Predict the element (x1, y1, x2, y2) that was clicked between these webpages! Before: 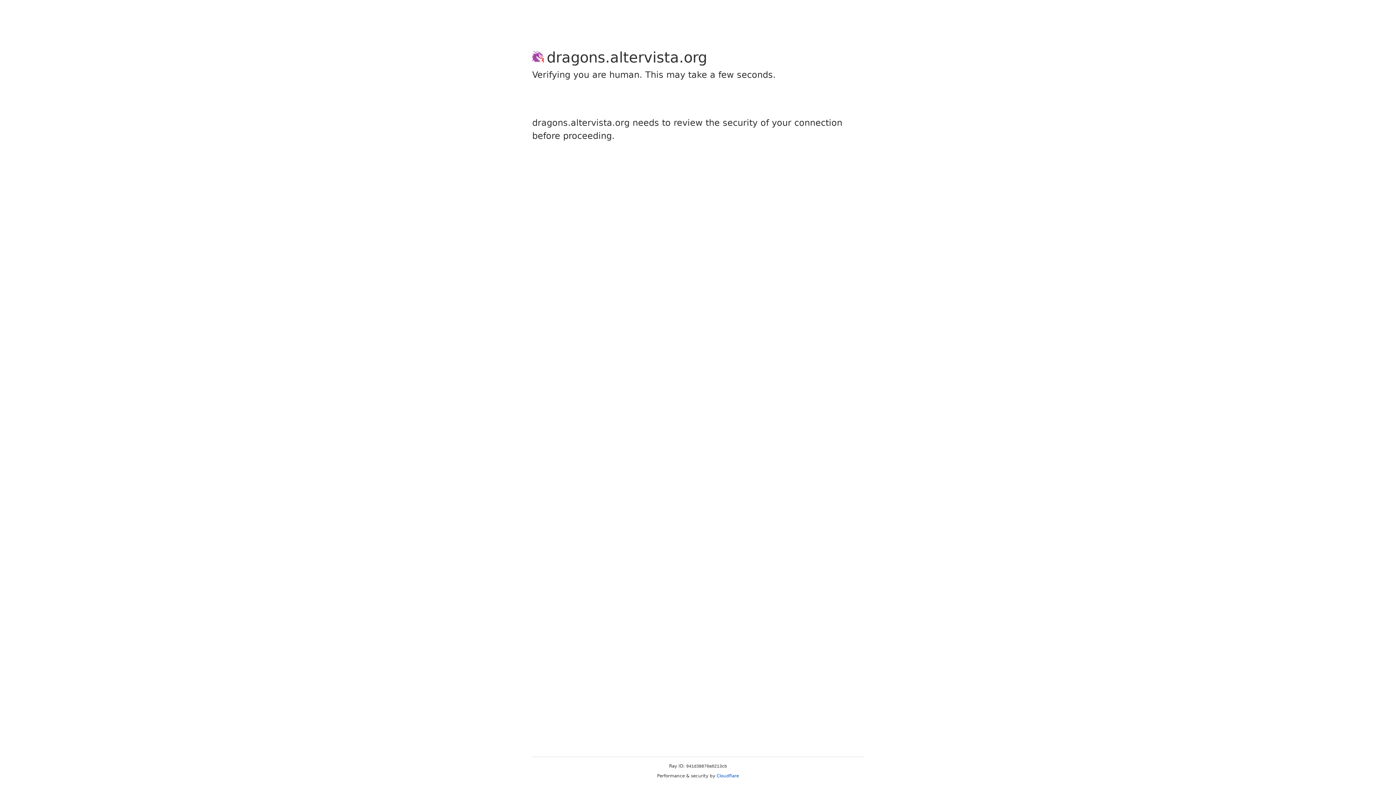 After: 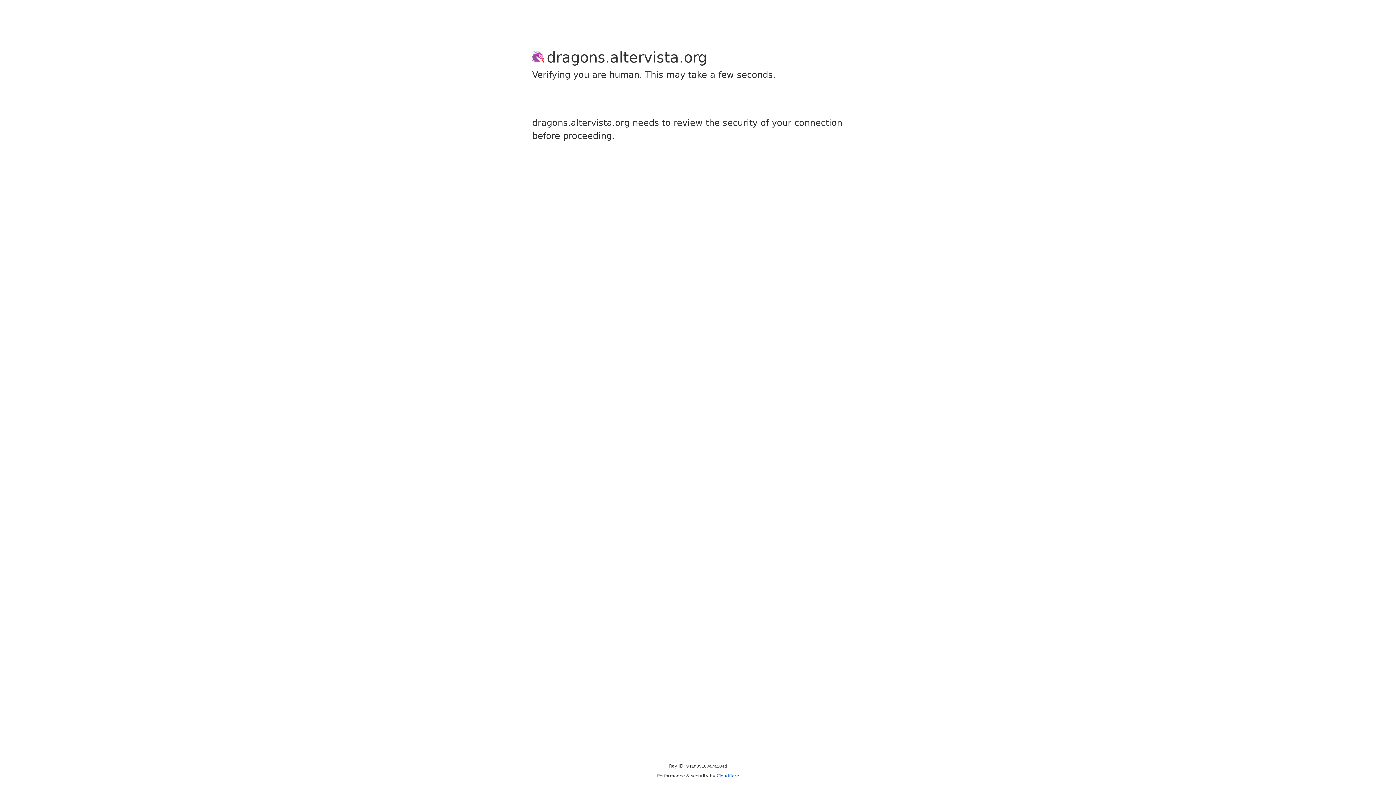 Action: bbox: (716, 773, 739, 778) label: Cloudflare